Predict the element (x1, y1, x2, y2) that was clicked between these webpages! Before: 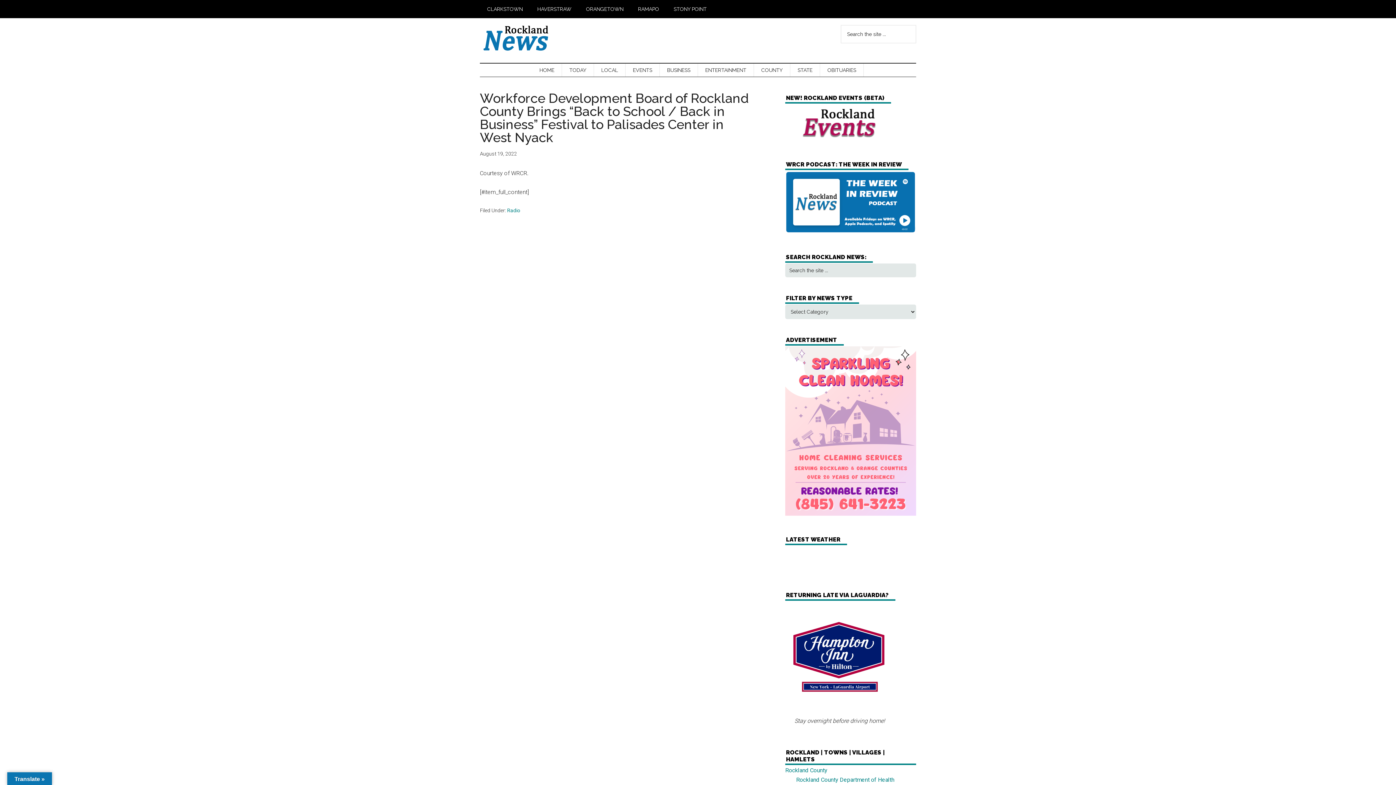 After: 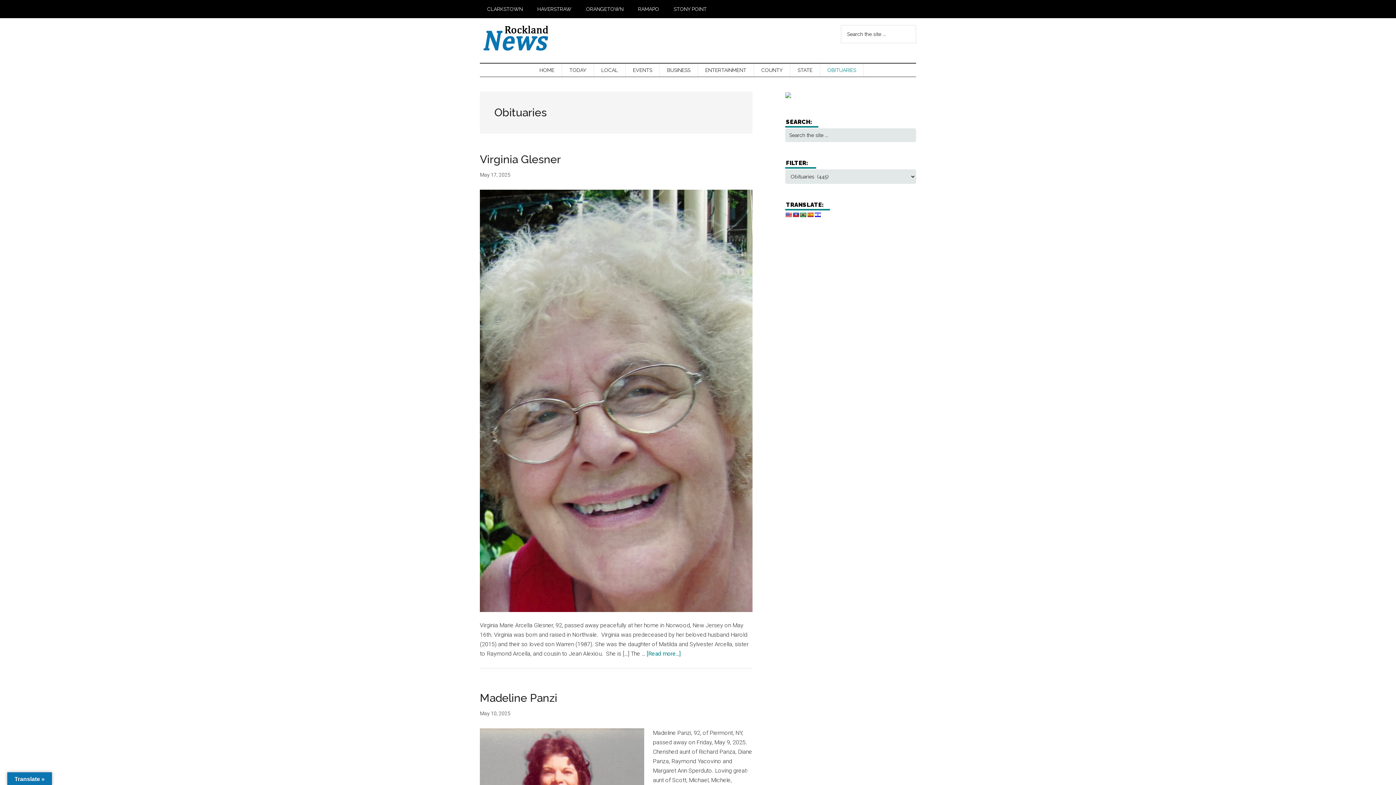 Action: label: OBITUARIES bbox: (820, 63, 864, 76)